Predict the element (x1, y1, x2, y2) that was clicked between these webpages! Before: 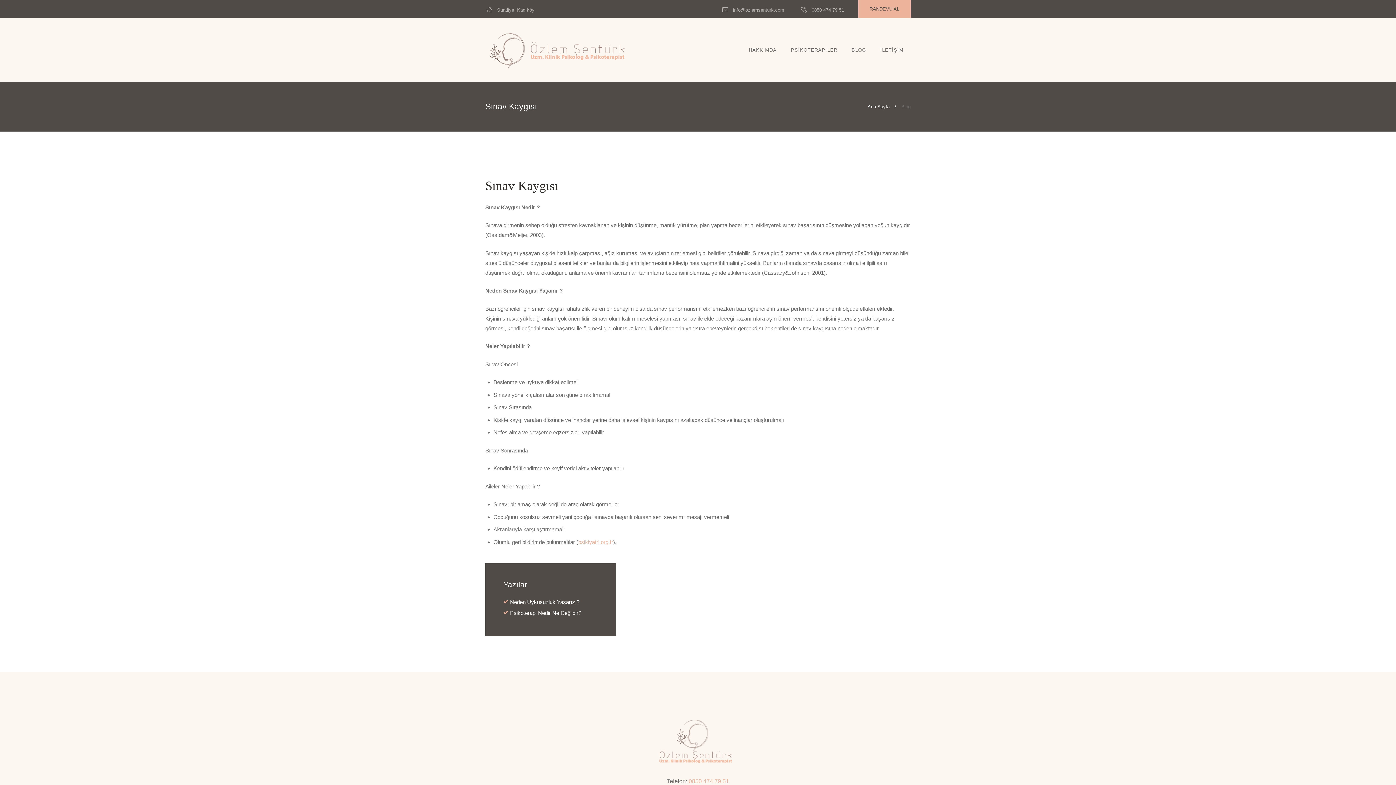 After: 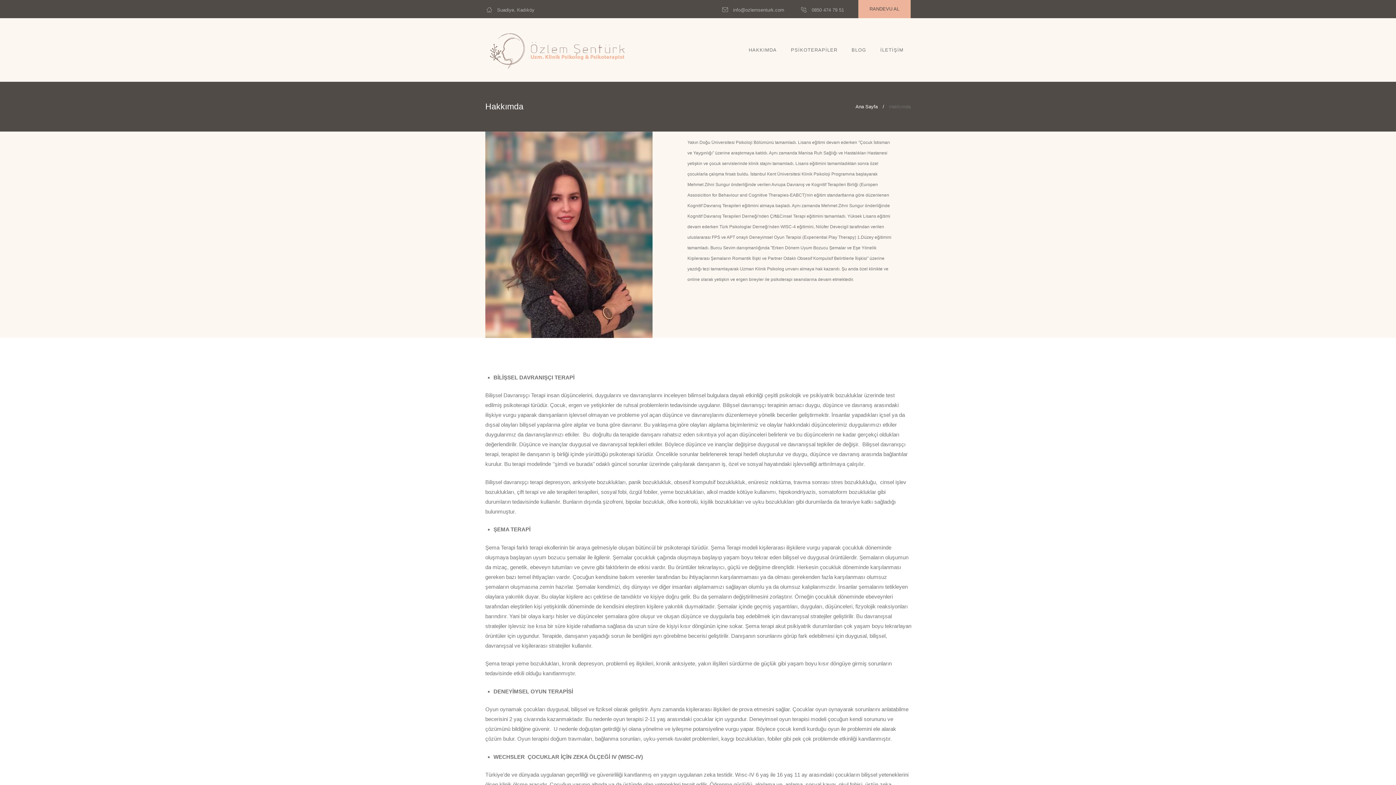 Action: bbox: (741, 38, 784, 61) label: HAKKIMDA